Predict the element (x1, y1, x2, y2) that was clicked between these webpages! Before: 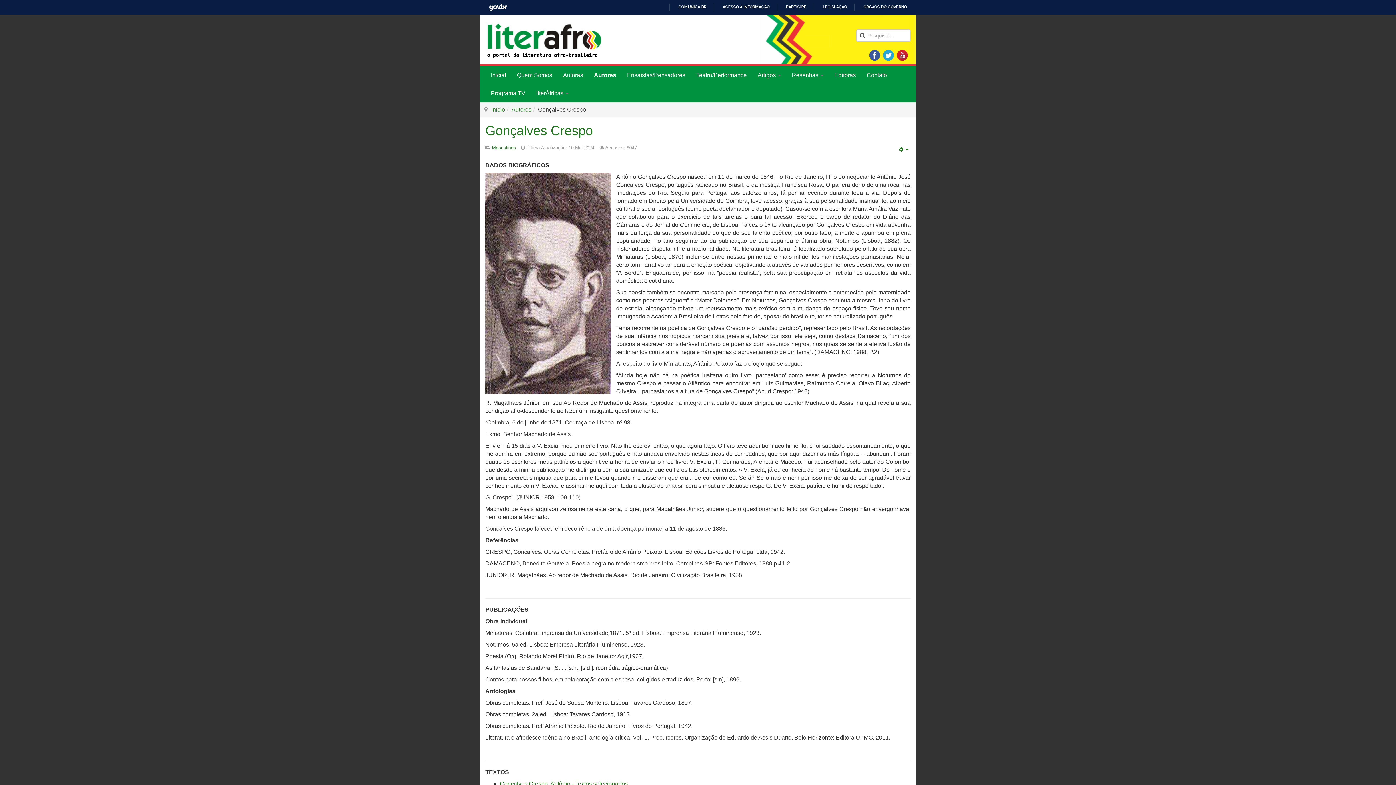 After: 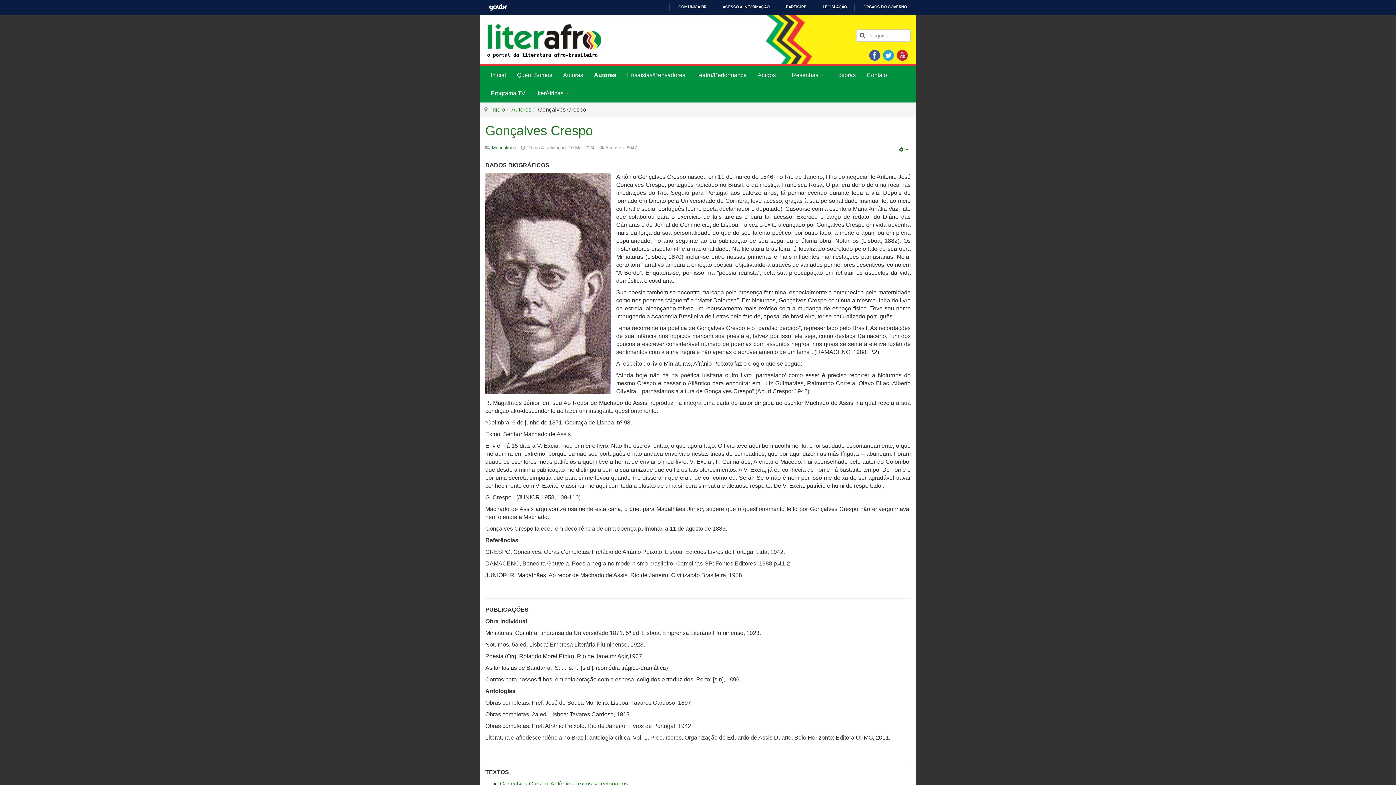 Action: bbox: (869, 51, 880, 57)